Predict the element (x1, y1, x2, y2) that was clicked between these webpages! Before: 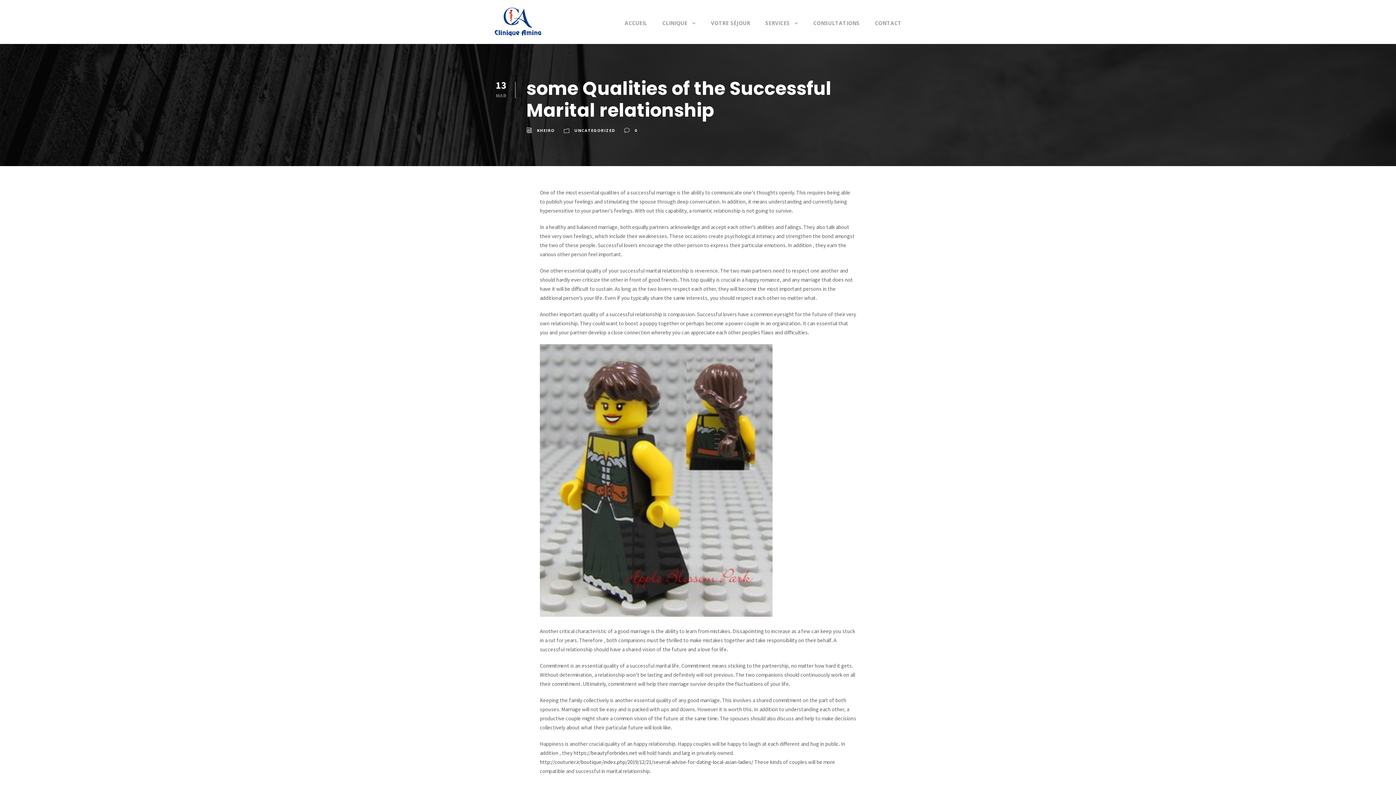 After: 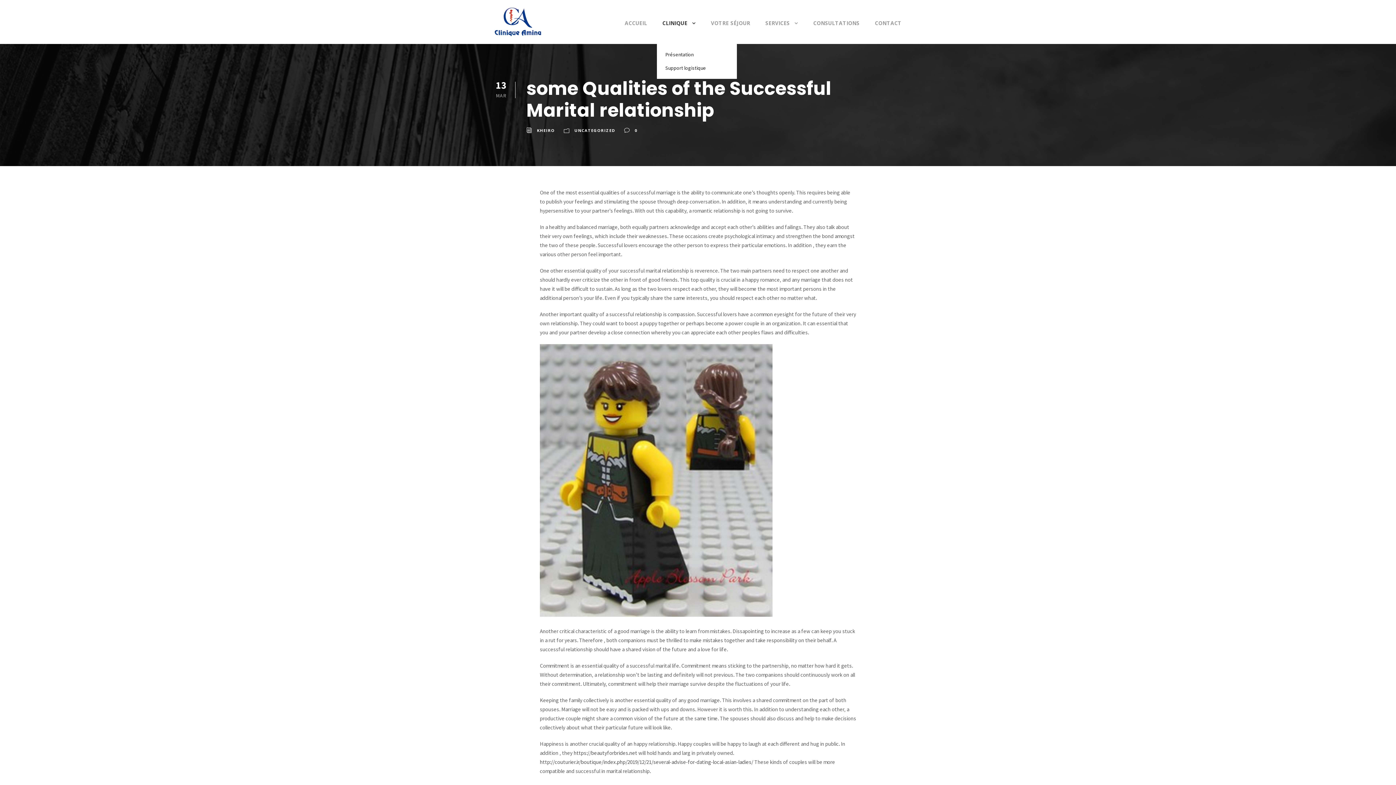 Action: bbox: (662, 18, 695, 44) label: CLINIQUE